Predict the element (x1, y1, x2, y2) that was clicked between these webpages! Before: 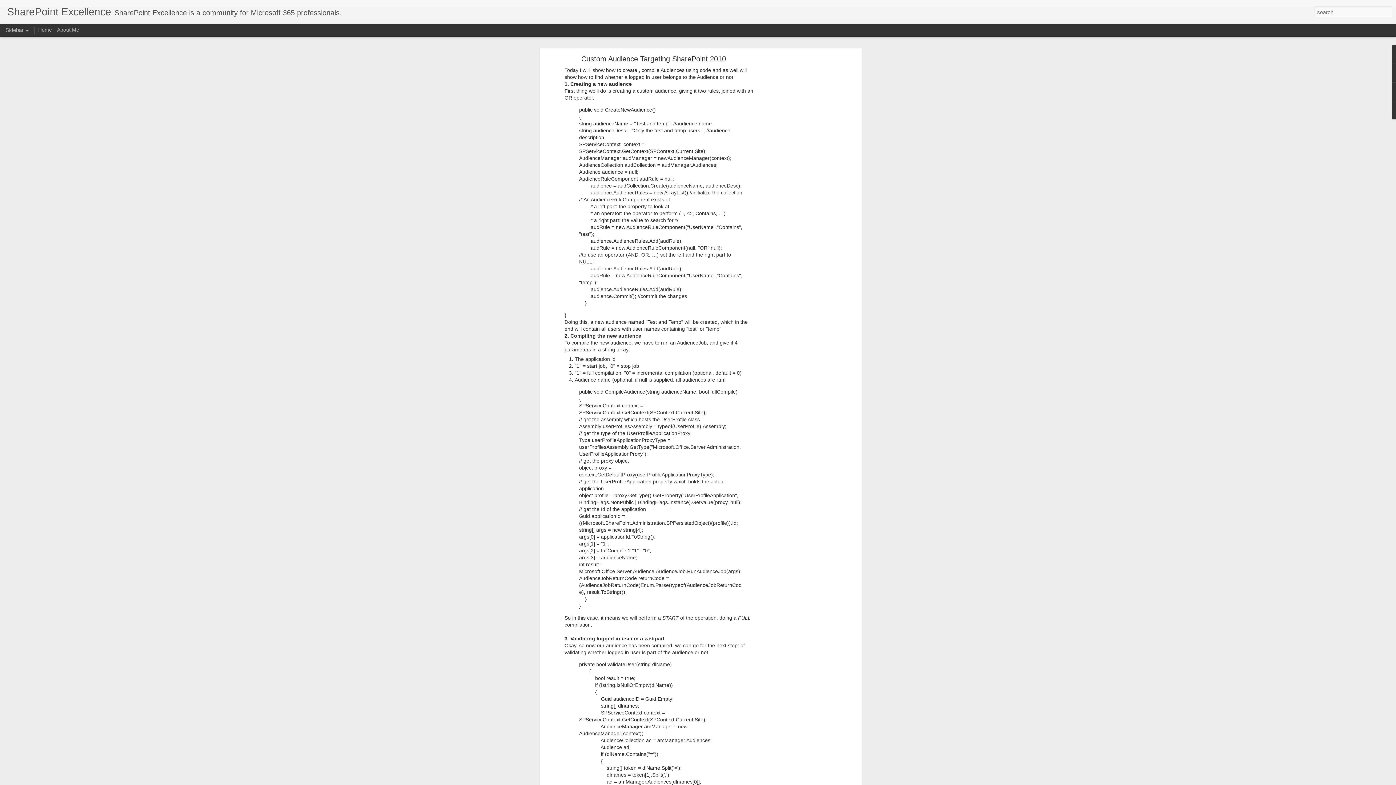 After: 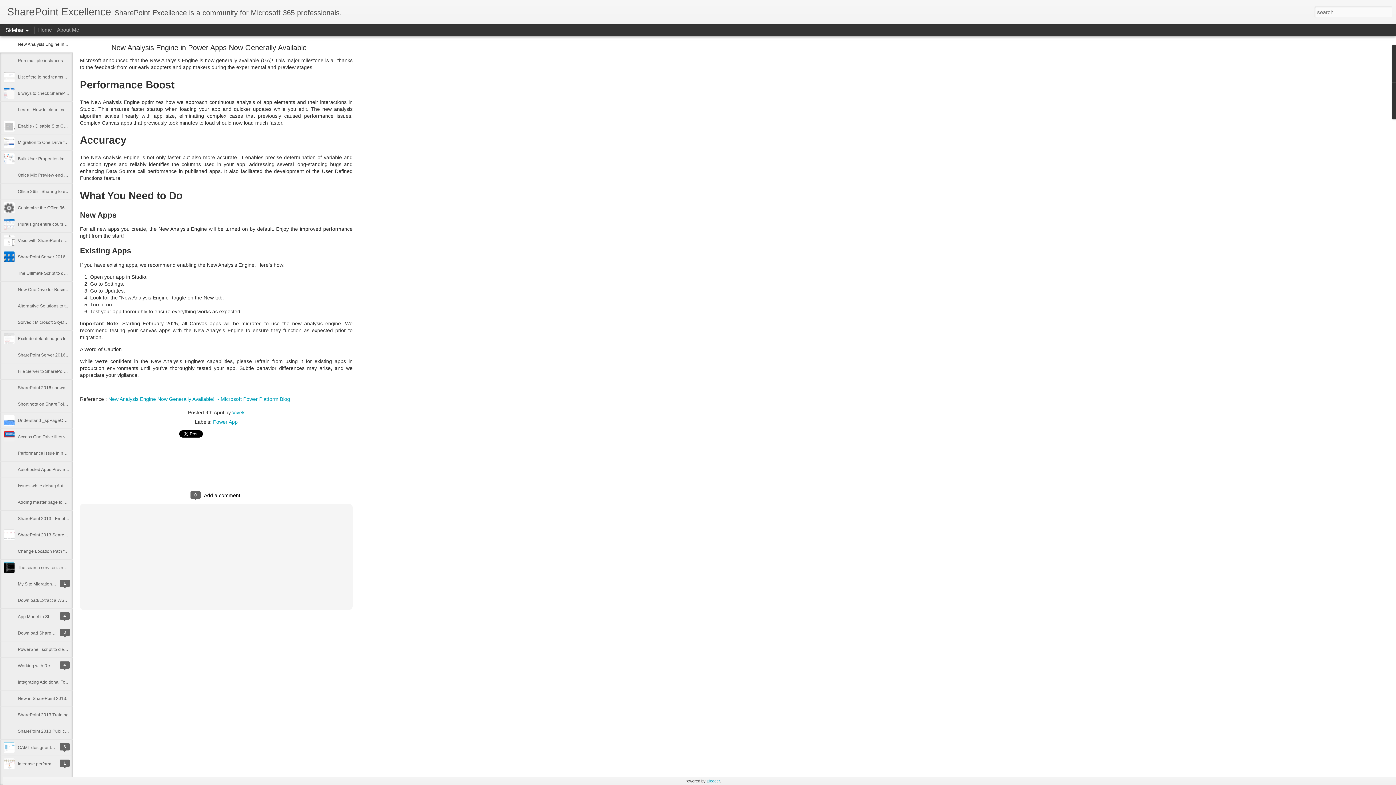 Action: bbox: (38, 26, 52, 32) label: Home